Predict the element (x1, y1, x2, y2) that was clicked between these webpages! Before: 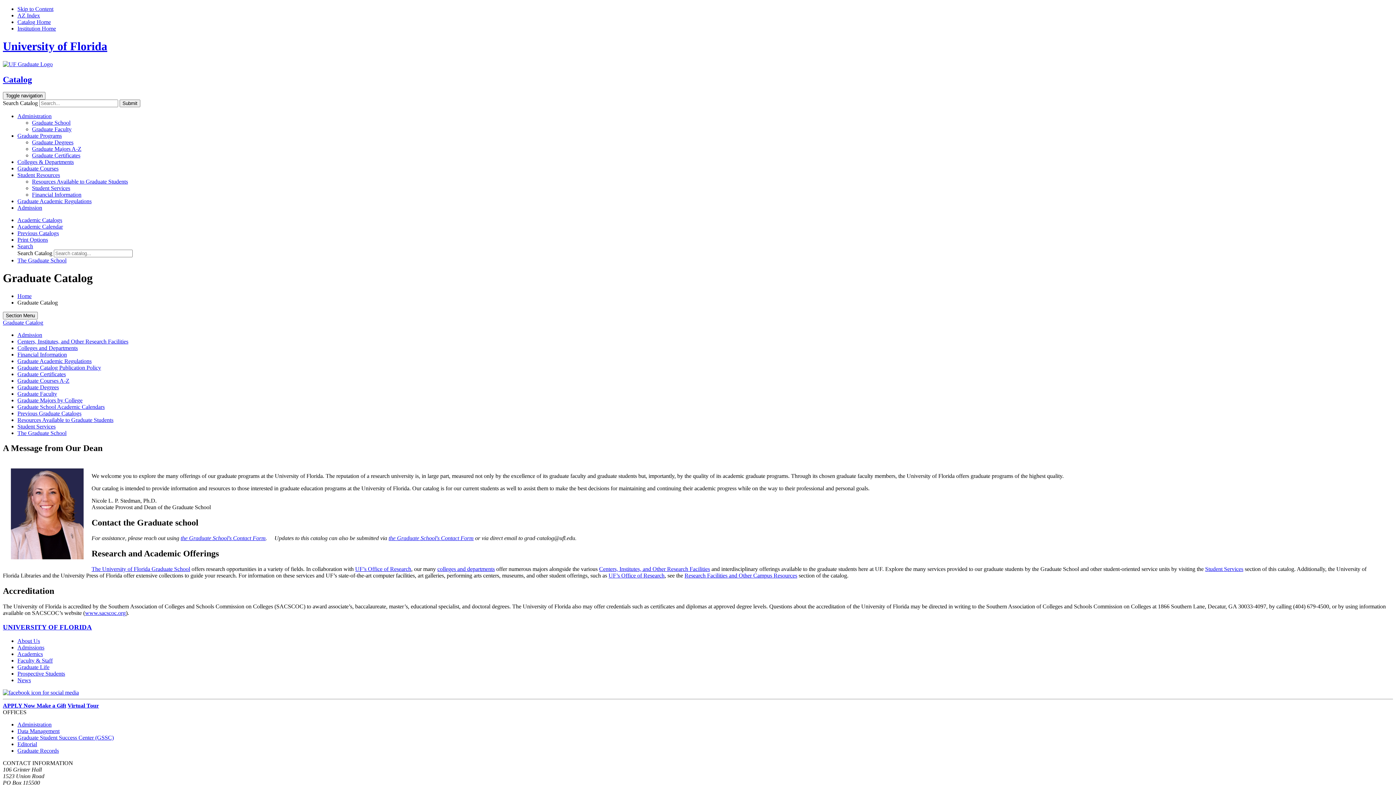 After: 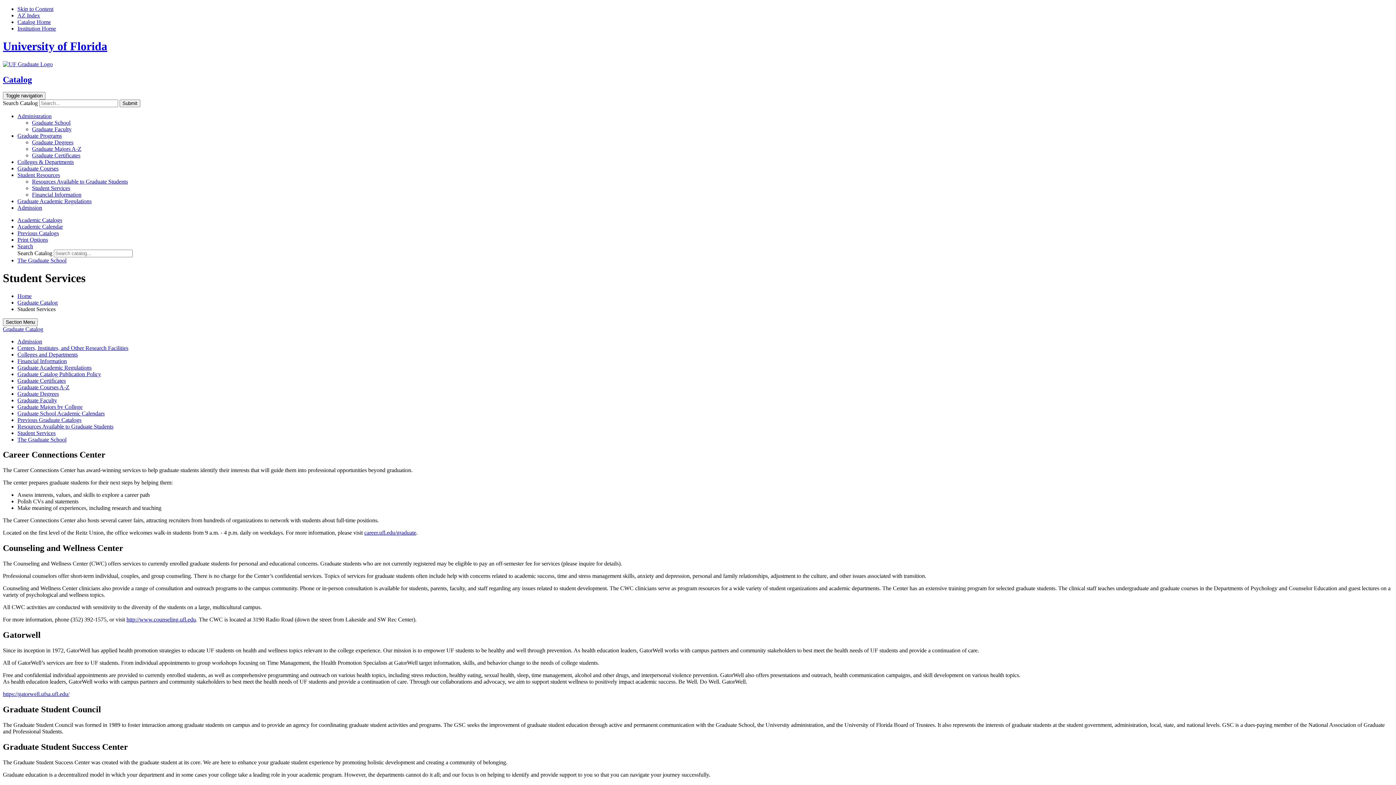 Action: label: Student Services bbox: (17, 423, 55, 429)